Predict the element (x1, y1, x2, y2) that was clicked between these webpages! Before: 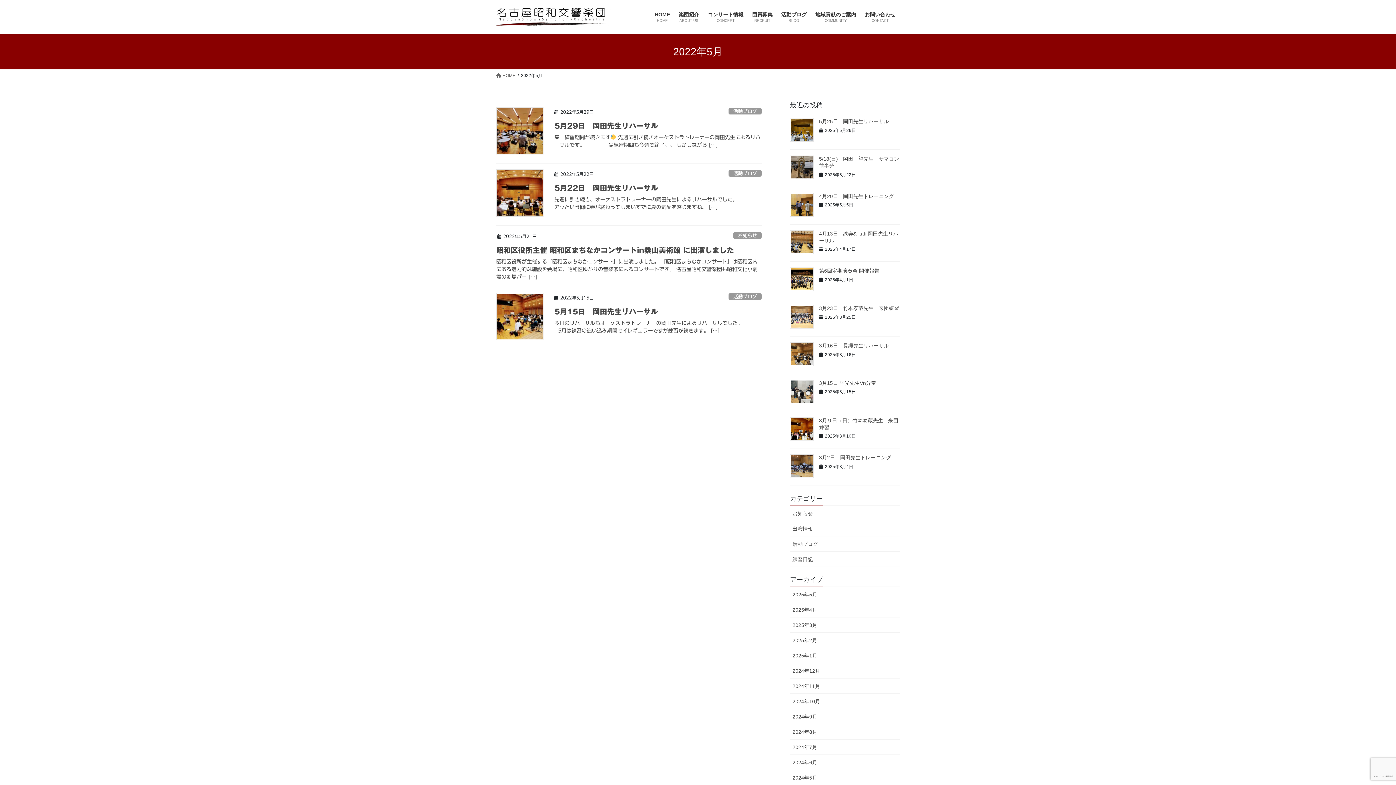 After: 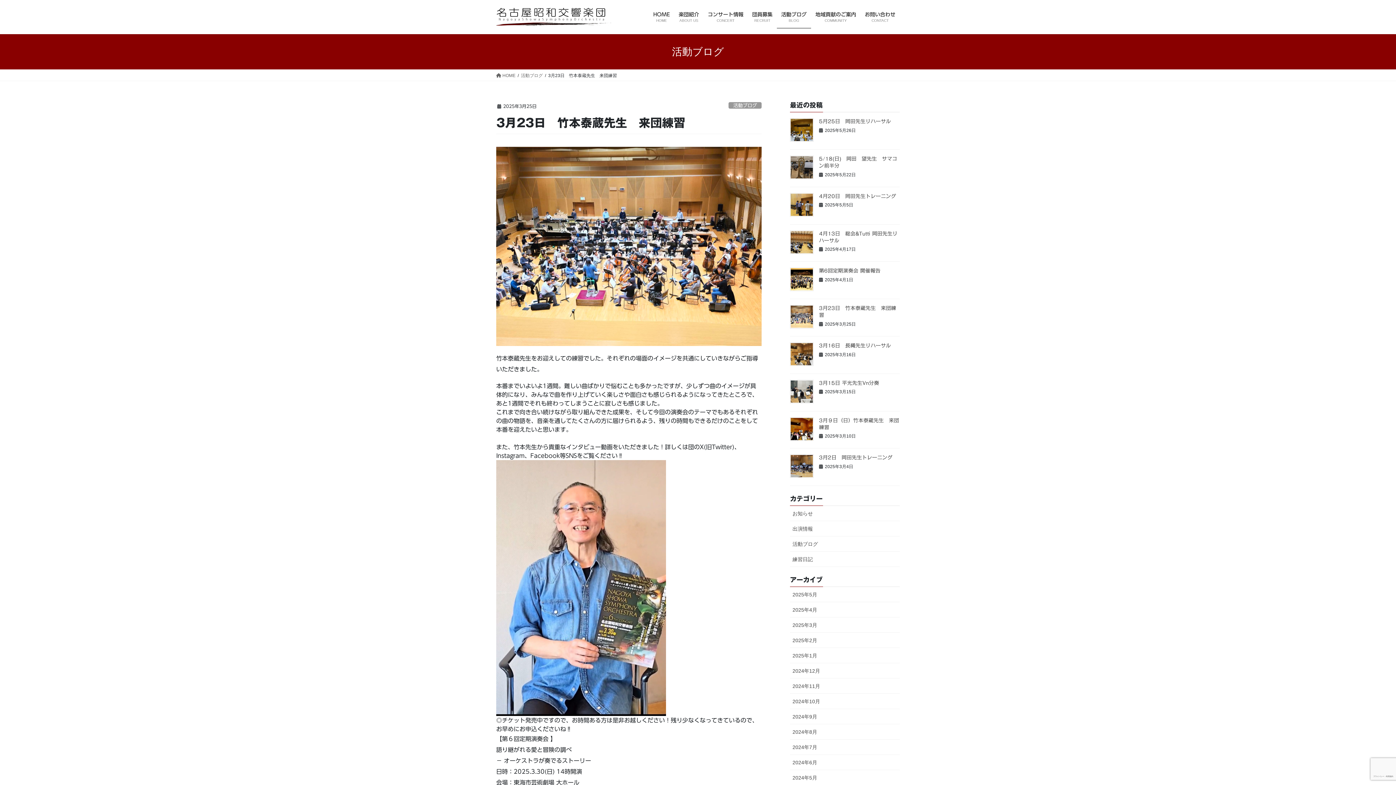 Action: bbox: (819, 305, 899, 311) label: 3月23日　竹本泰蔵先生　来団練習